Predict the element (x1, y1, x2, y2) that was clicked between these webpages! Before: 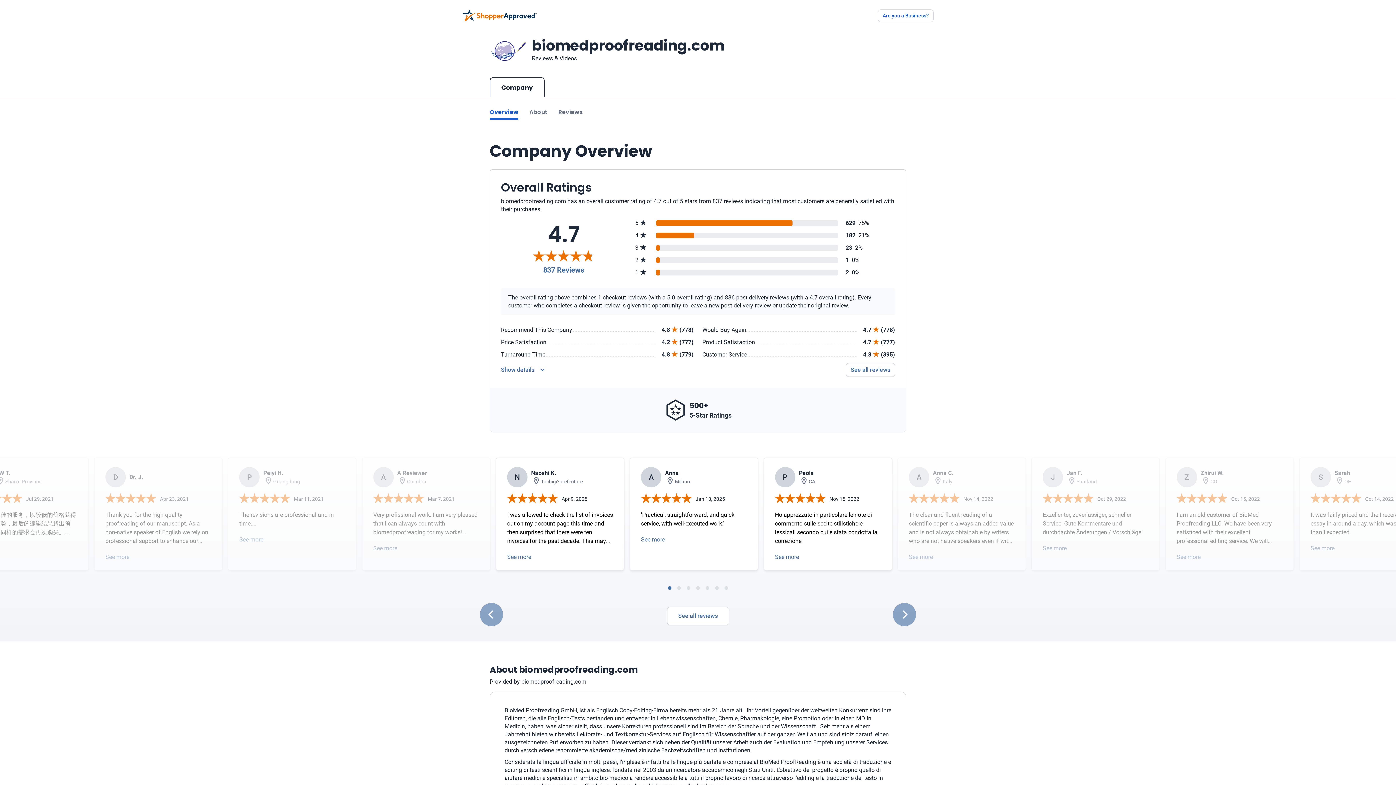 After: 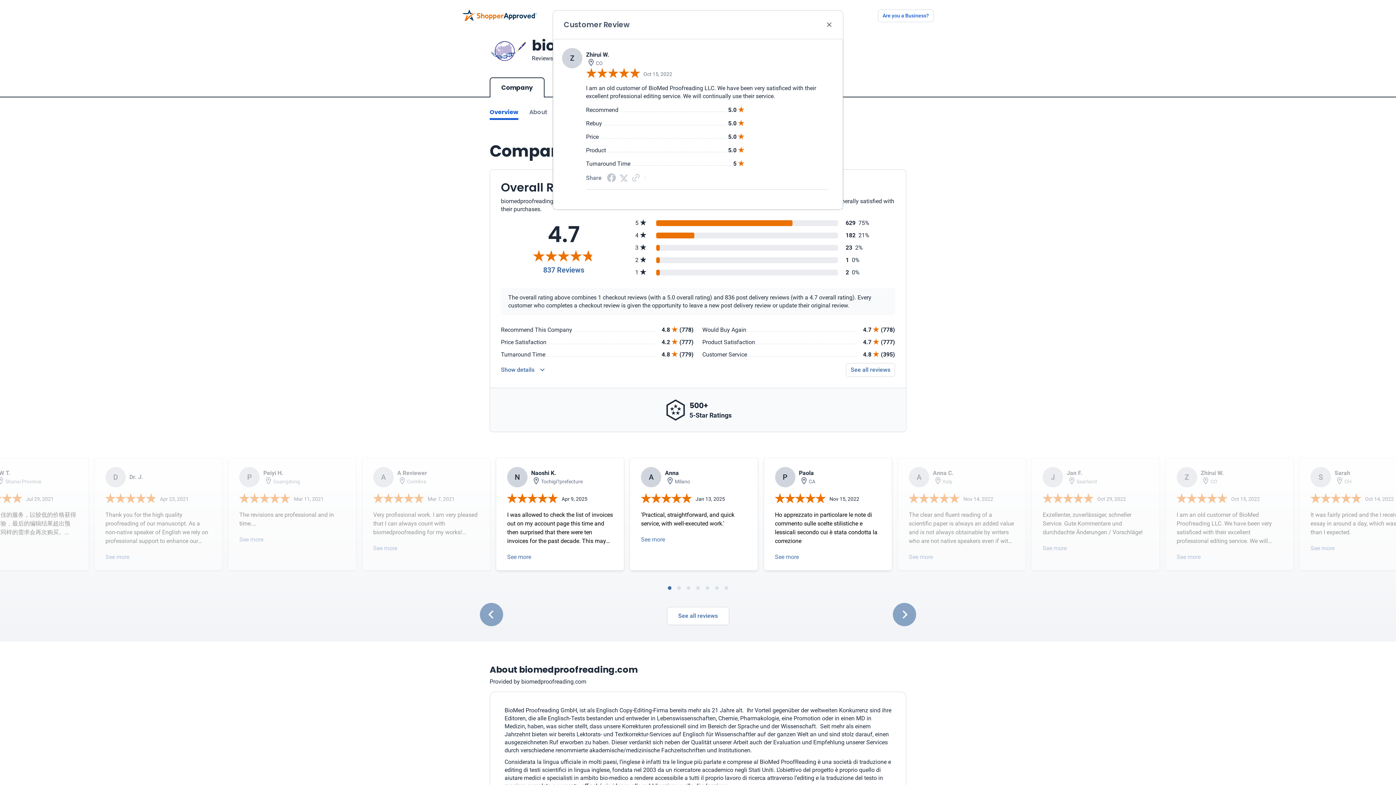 Action: bbox: (1176, 553, 1200, 560) label: Open detail in modal